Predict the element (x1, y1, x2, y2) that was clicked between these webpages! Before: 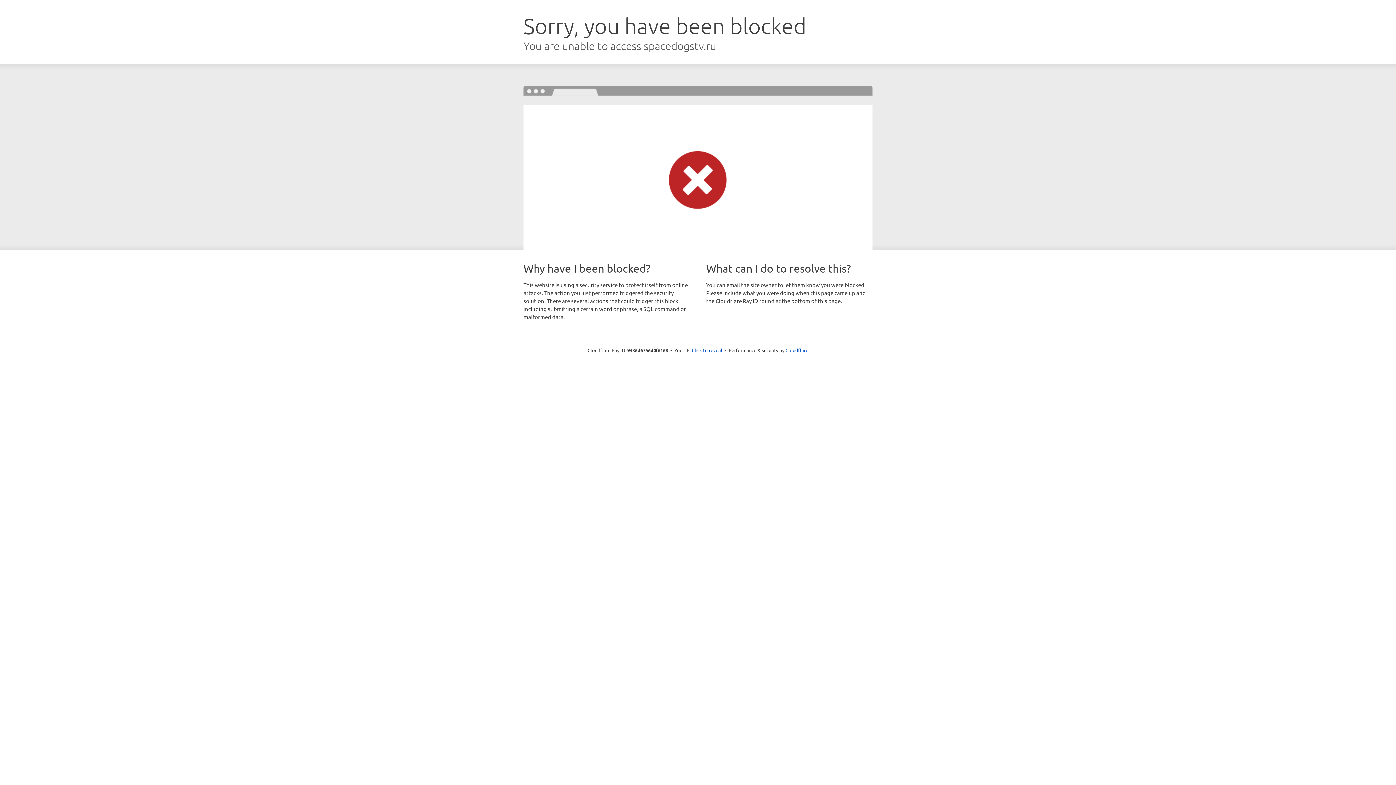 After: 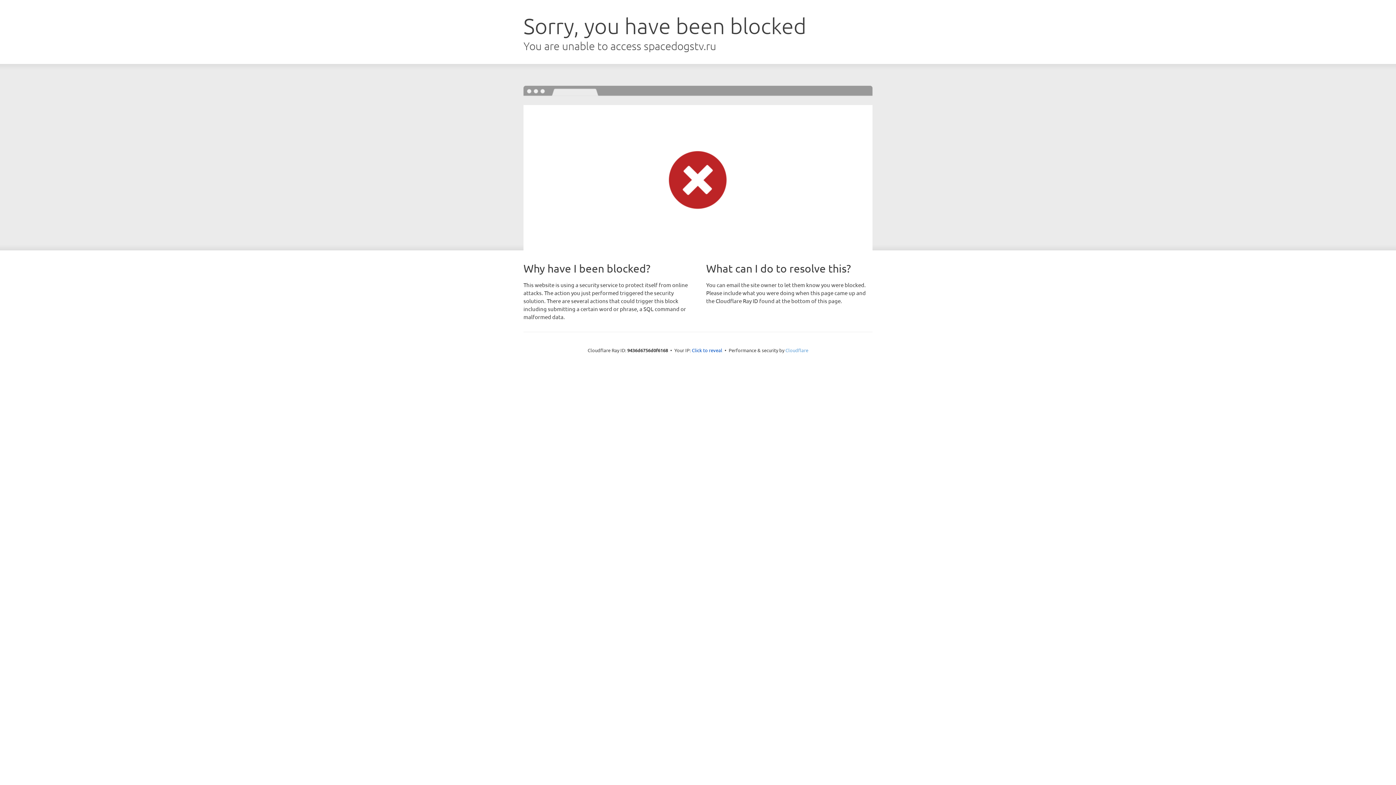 Action: bbox: (785, 347, 808, 353) label: Cloudflare